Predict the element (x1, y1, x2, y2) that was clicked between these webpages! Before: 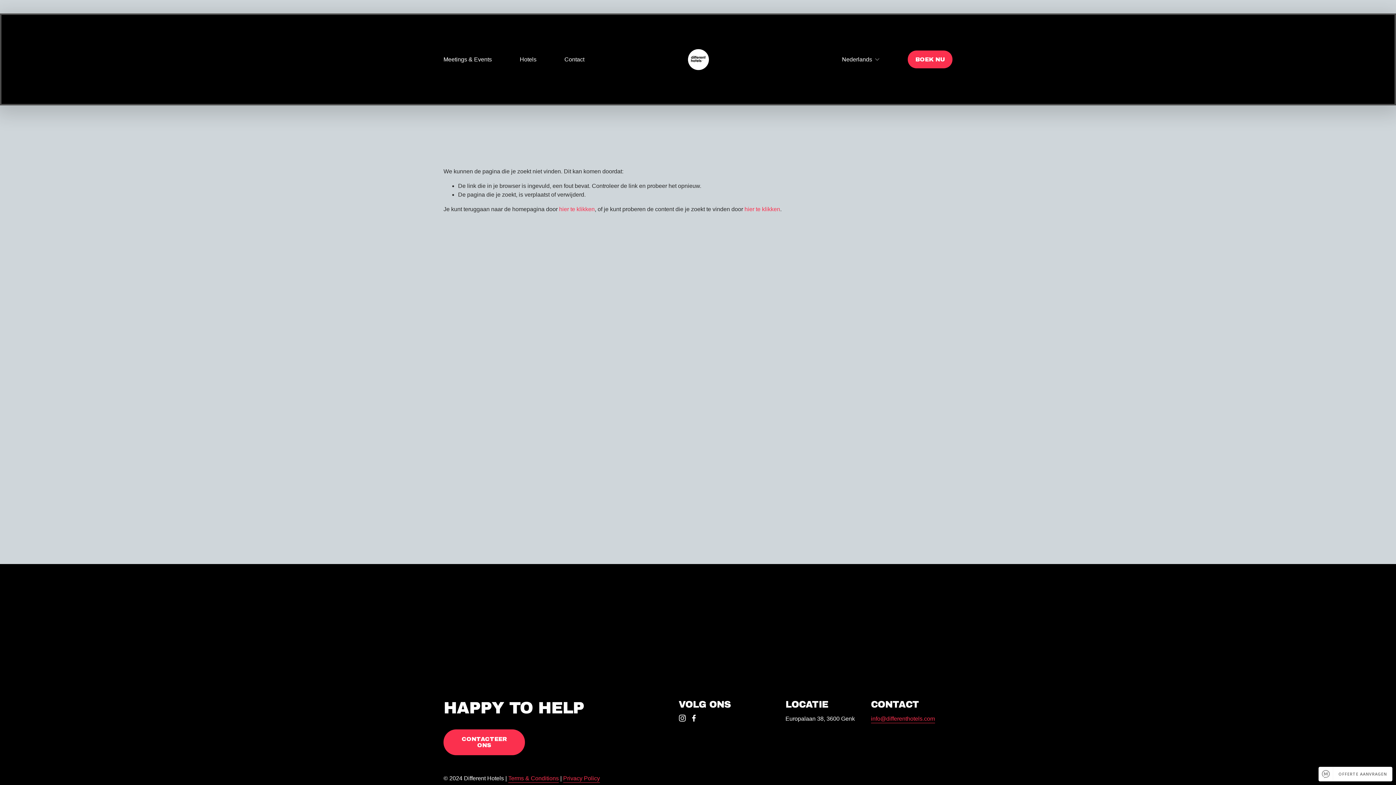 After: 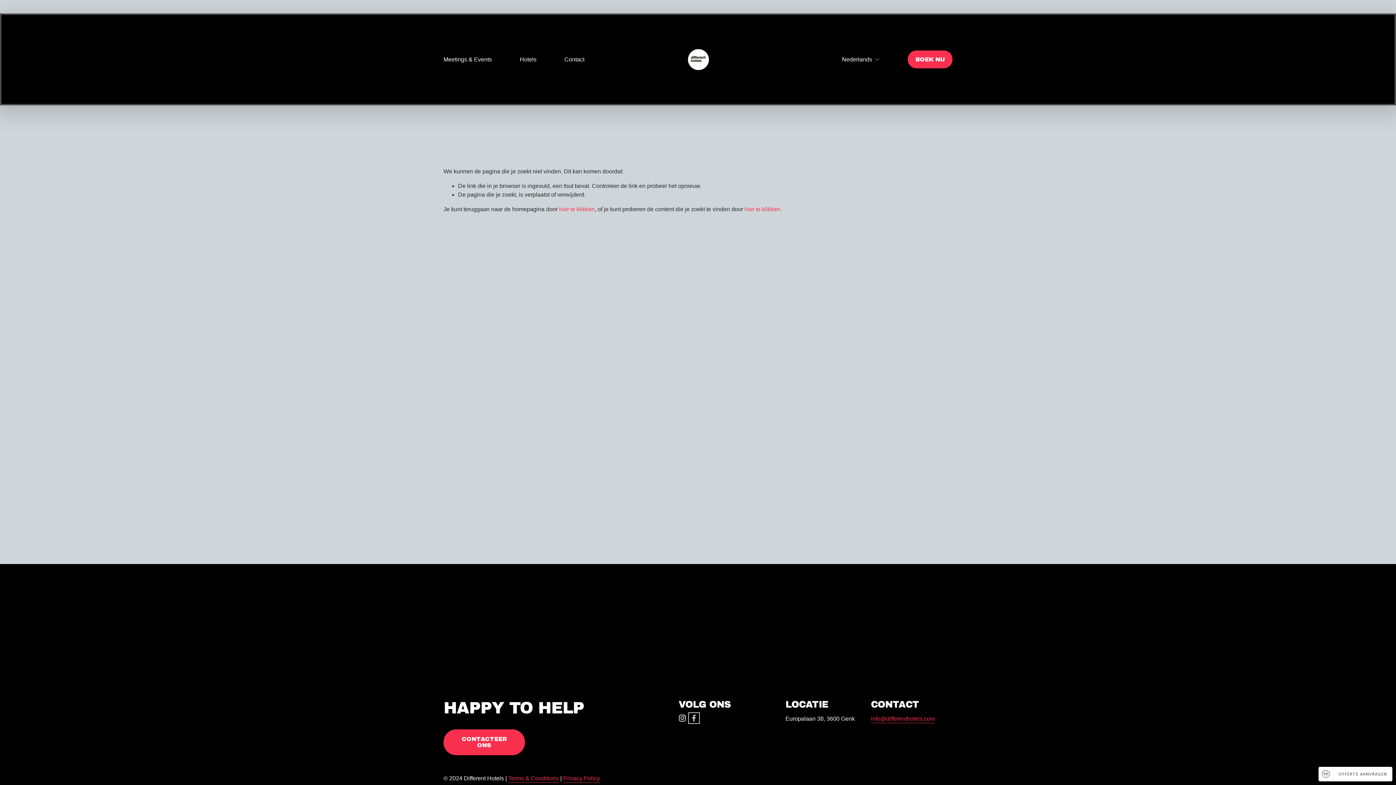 Action: bbox: (690, 714, 697, 722) label: Facebook